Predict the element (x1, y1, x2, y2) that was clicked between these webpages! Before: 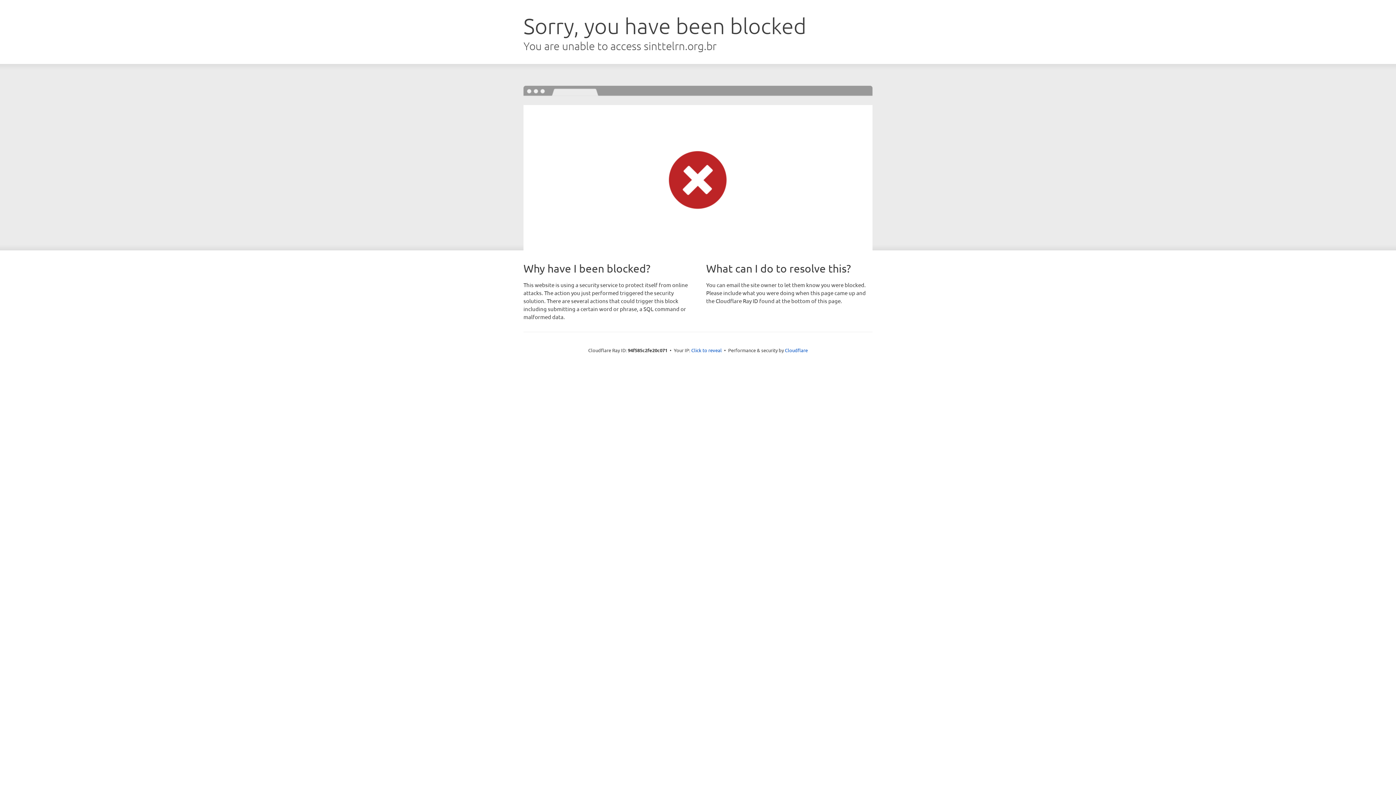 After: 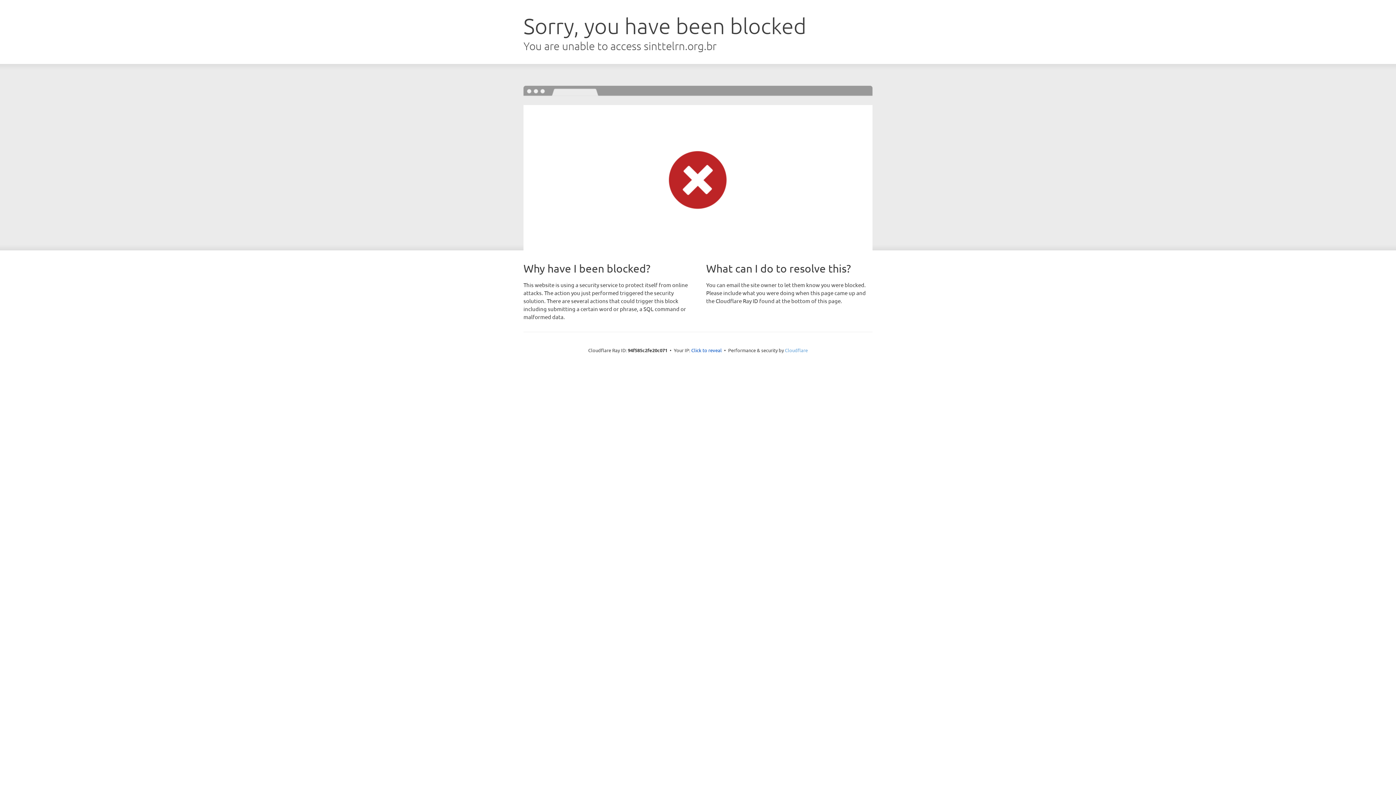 Action: label: Cloudflare bbox: (785, 347, 808, 353)